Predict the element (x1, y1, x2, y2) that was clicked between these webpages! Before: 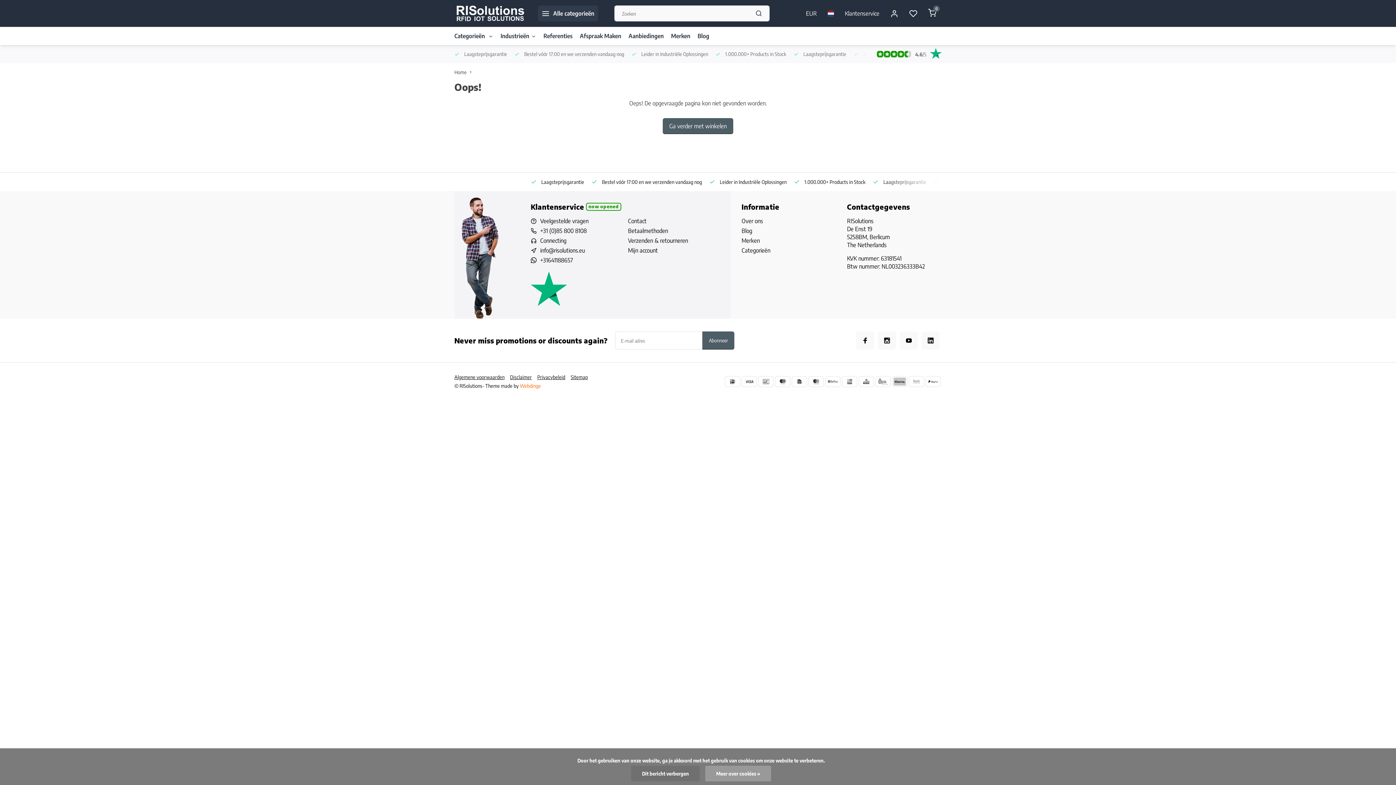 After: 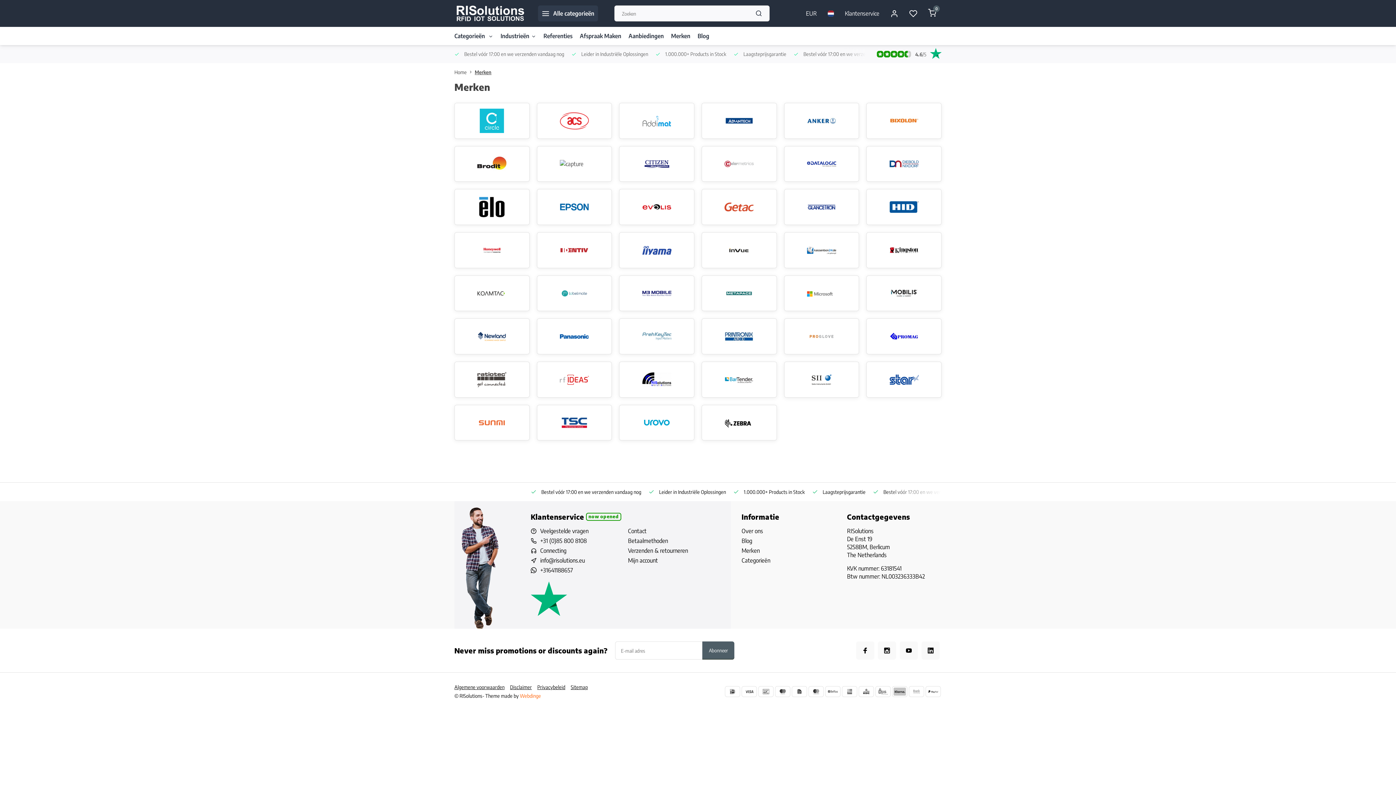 Action: bbox: (671, 26, 690, 45) label: Merken